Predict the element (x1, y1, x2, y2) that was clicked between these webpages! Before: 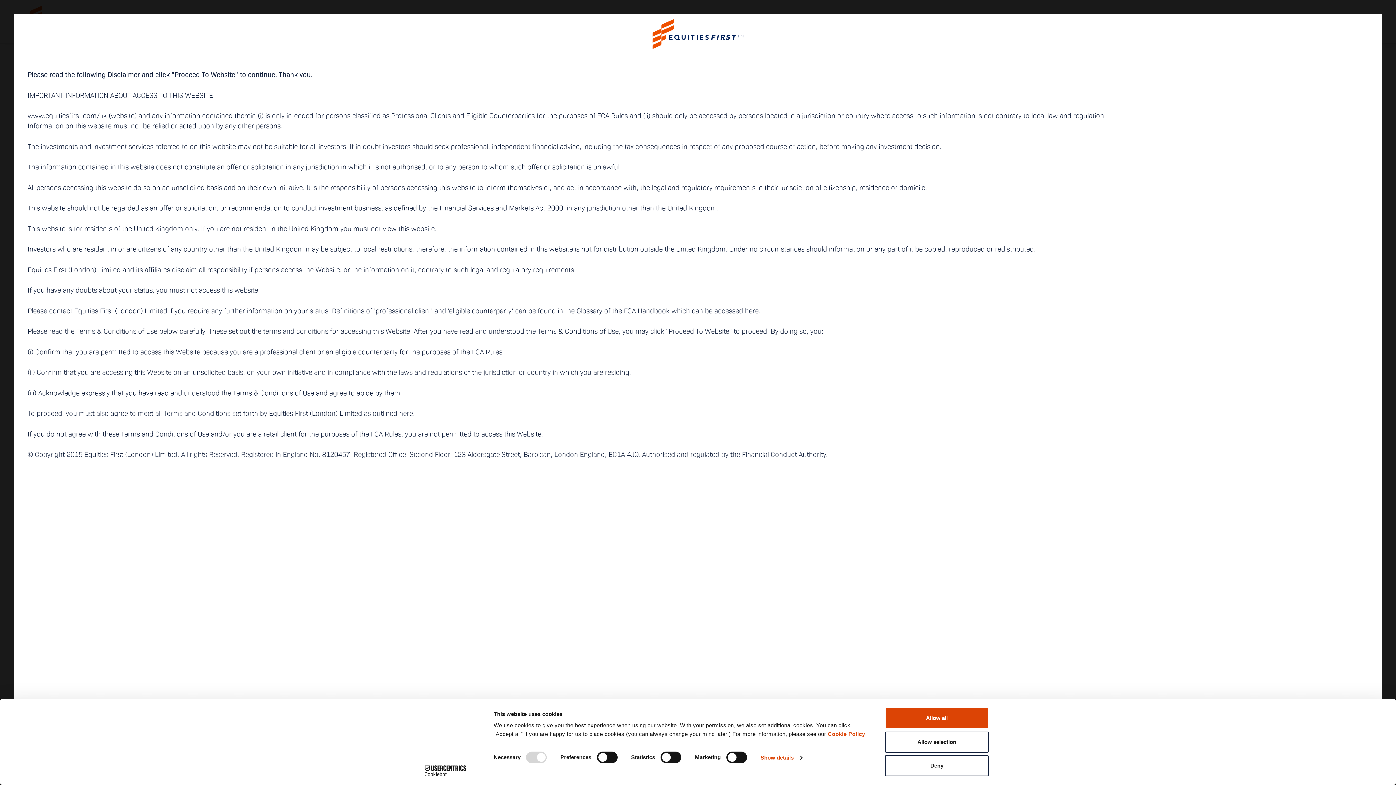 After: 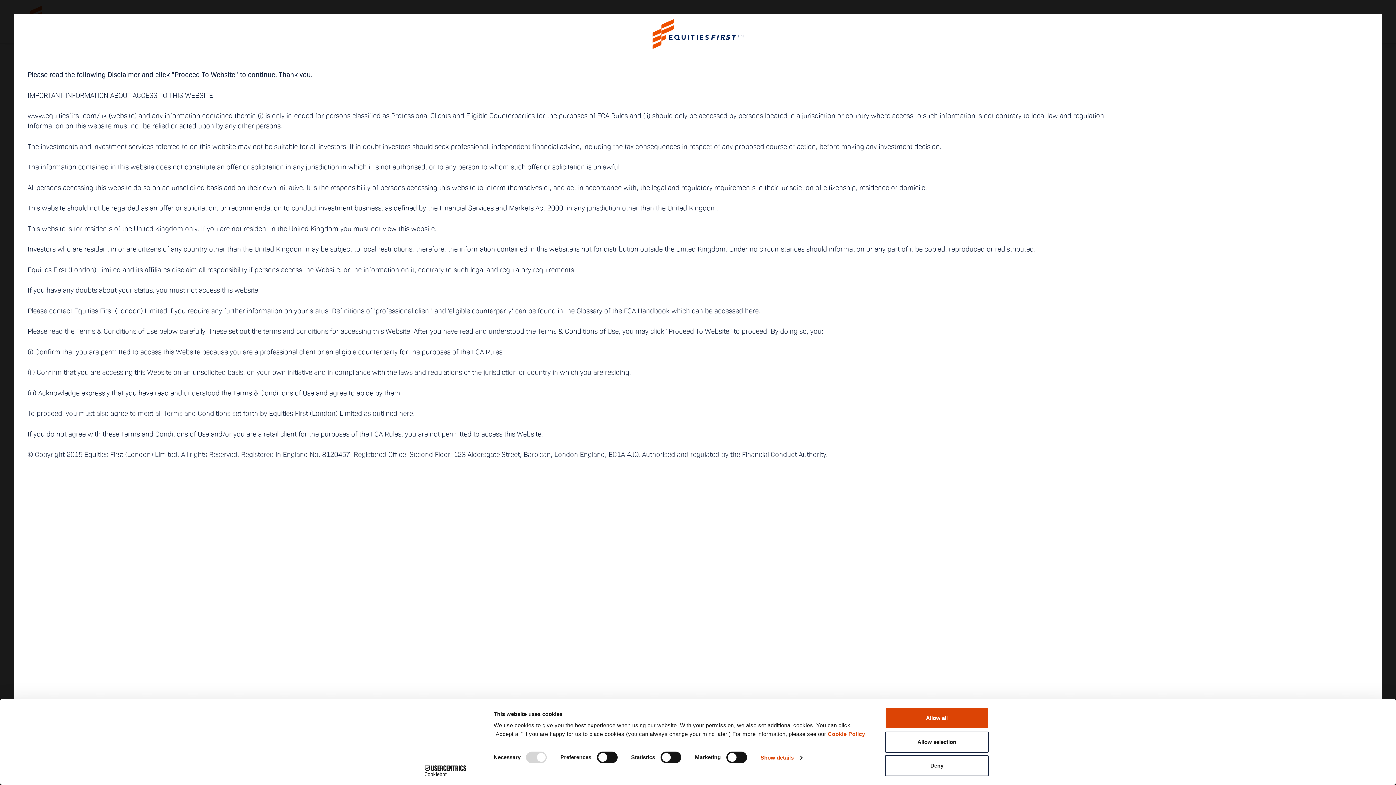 Action: label: Cookiebot - opens in a new window bbox: (413, 765, 477, 776)